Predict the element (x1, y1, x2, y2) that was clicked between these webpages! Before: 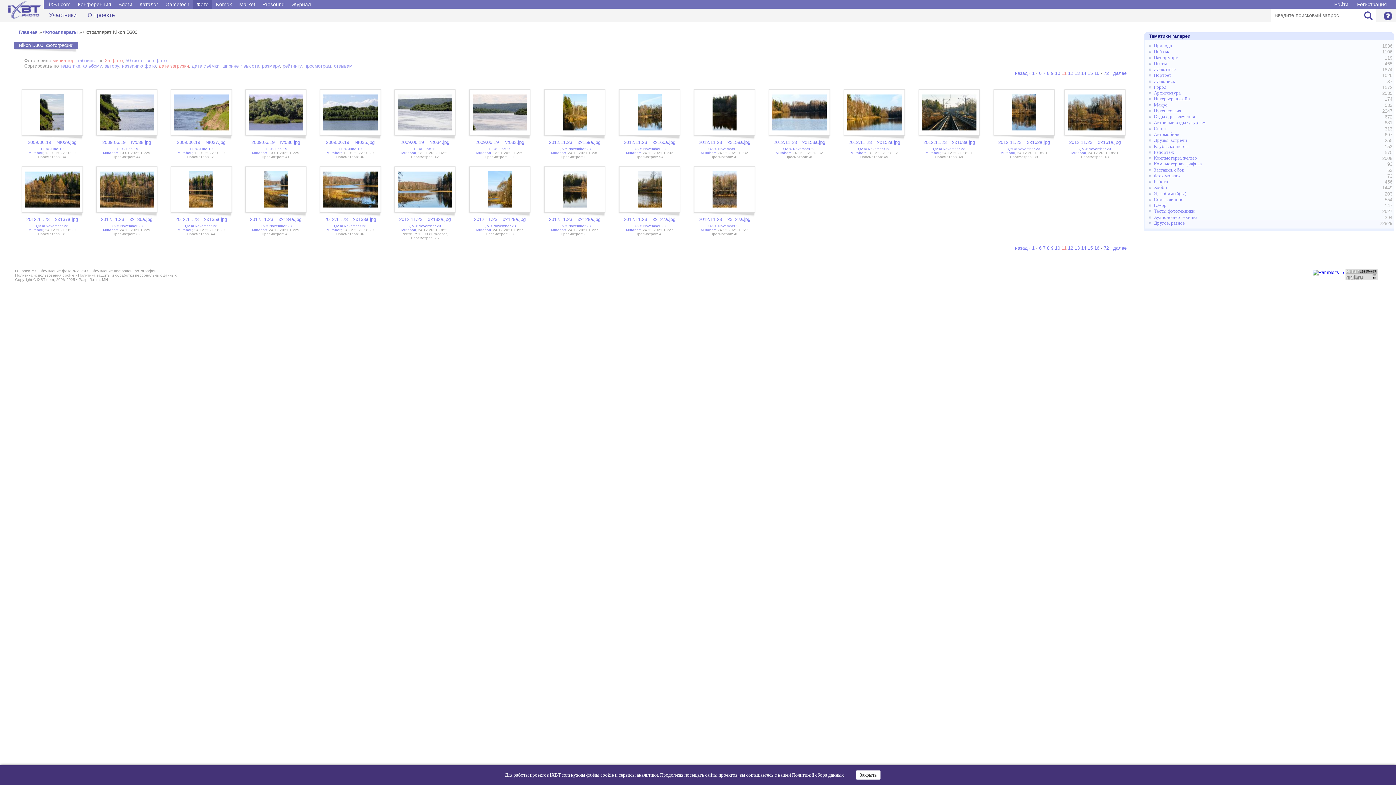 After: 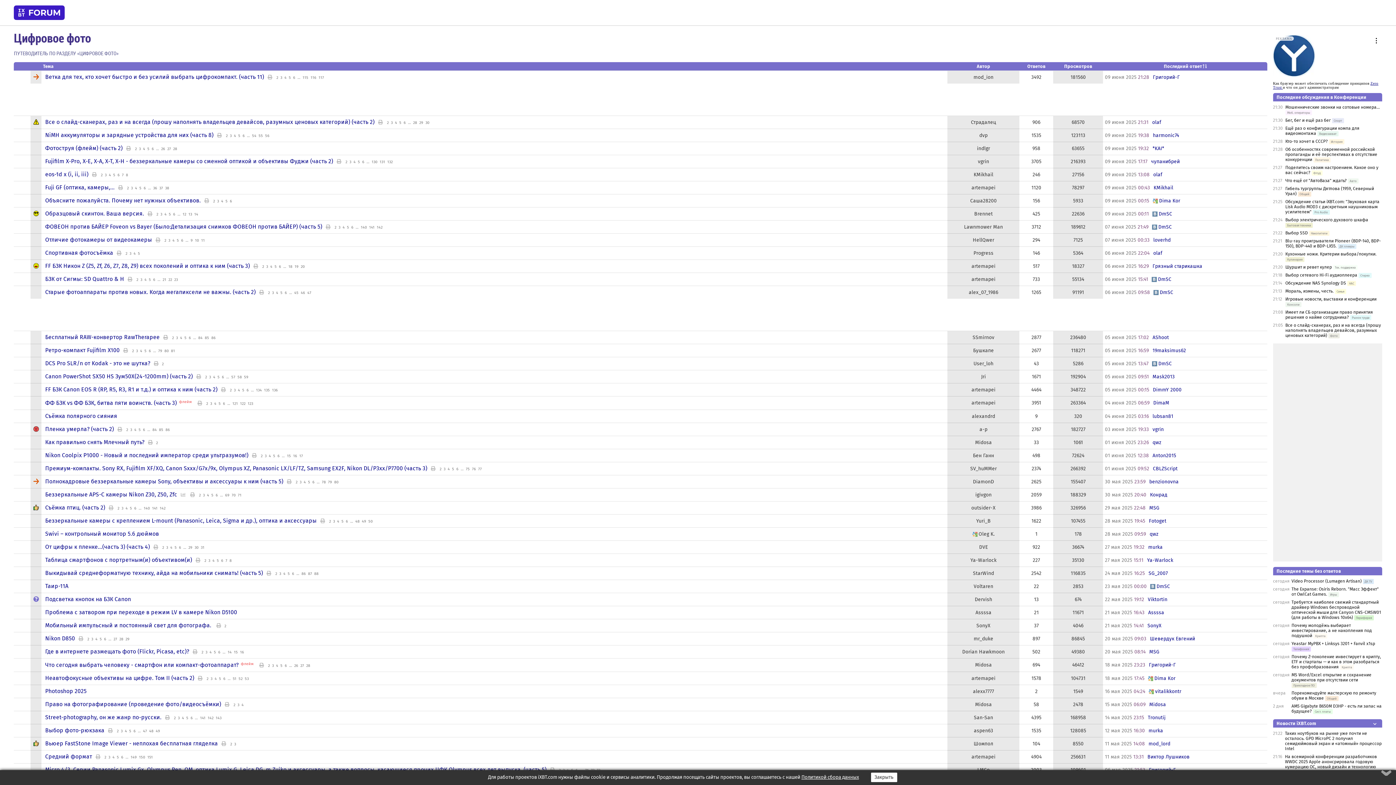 Action: bbox: (89, 268, 156, 273) label: Обсуждение цифровой фотографии